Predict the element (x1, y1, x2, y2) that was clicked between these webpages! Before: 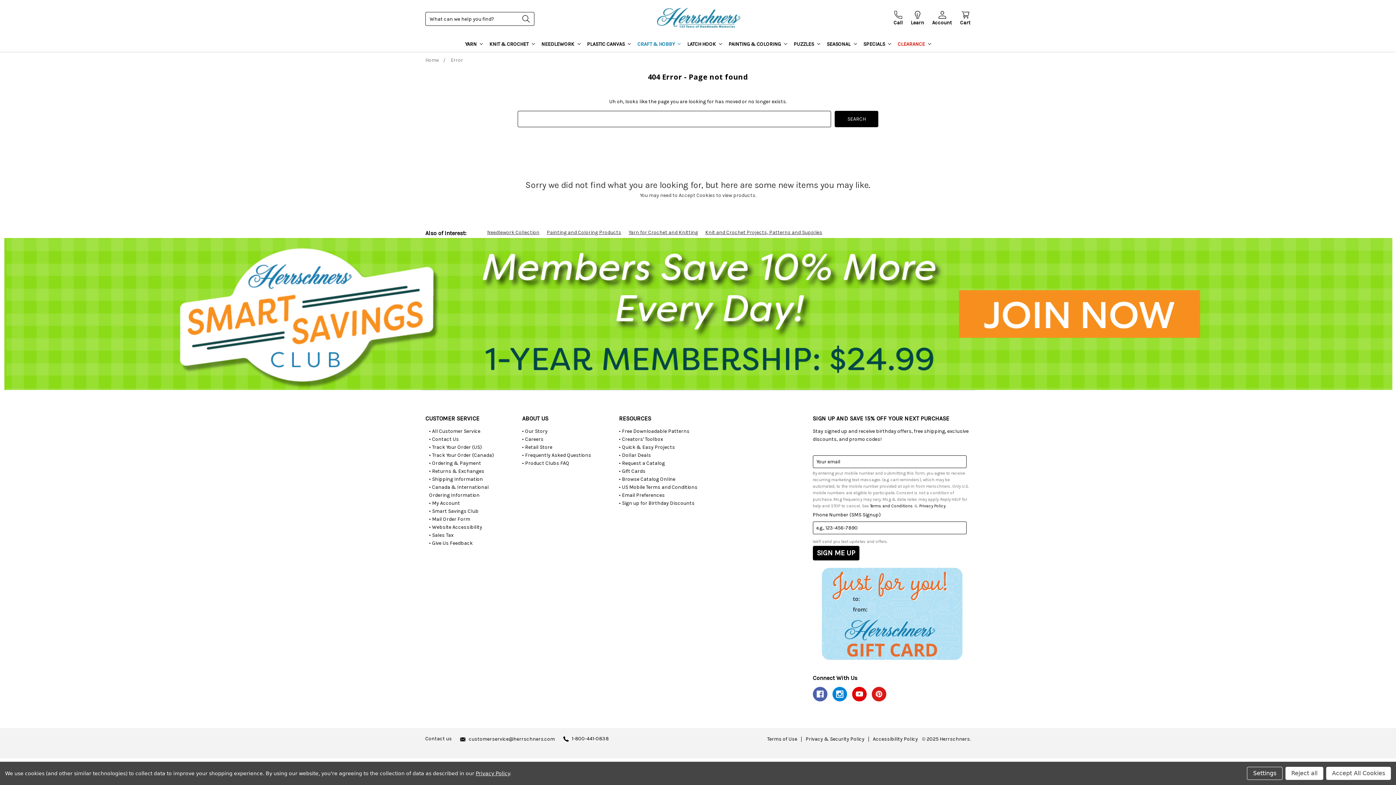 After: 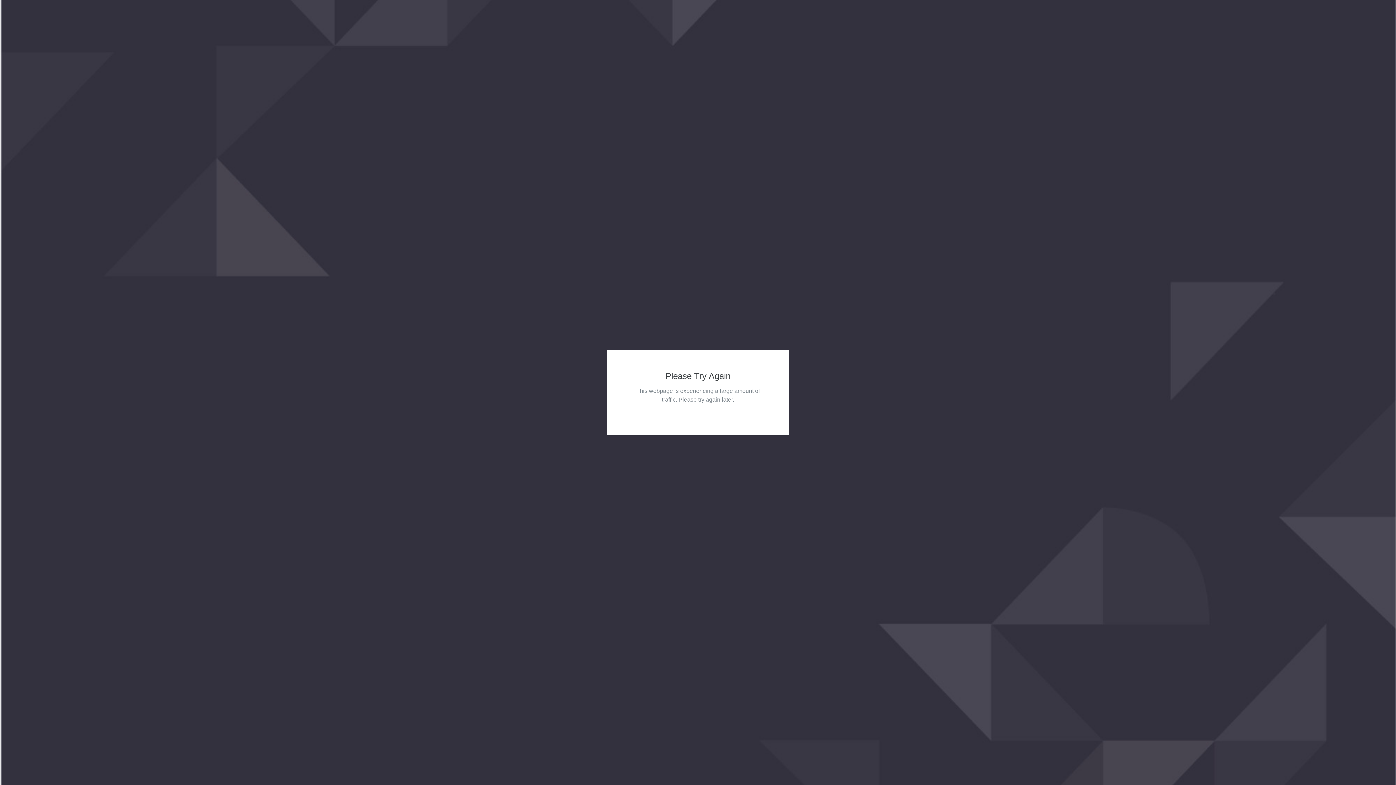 Action: bbox: (522, 460, 569, 466) label: • Product Clubs FAQ